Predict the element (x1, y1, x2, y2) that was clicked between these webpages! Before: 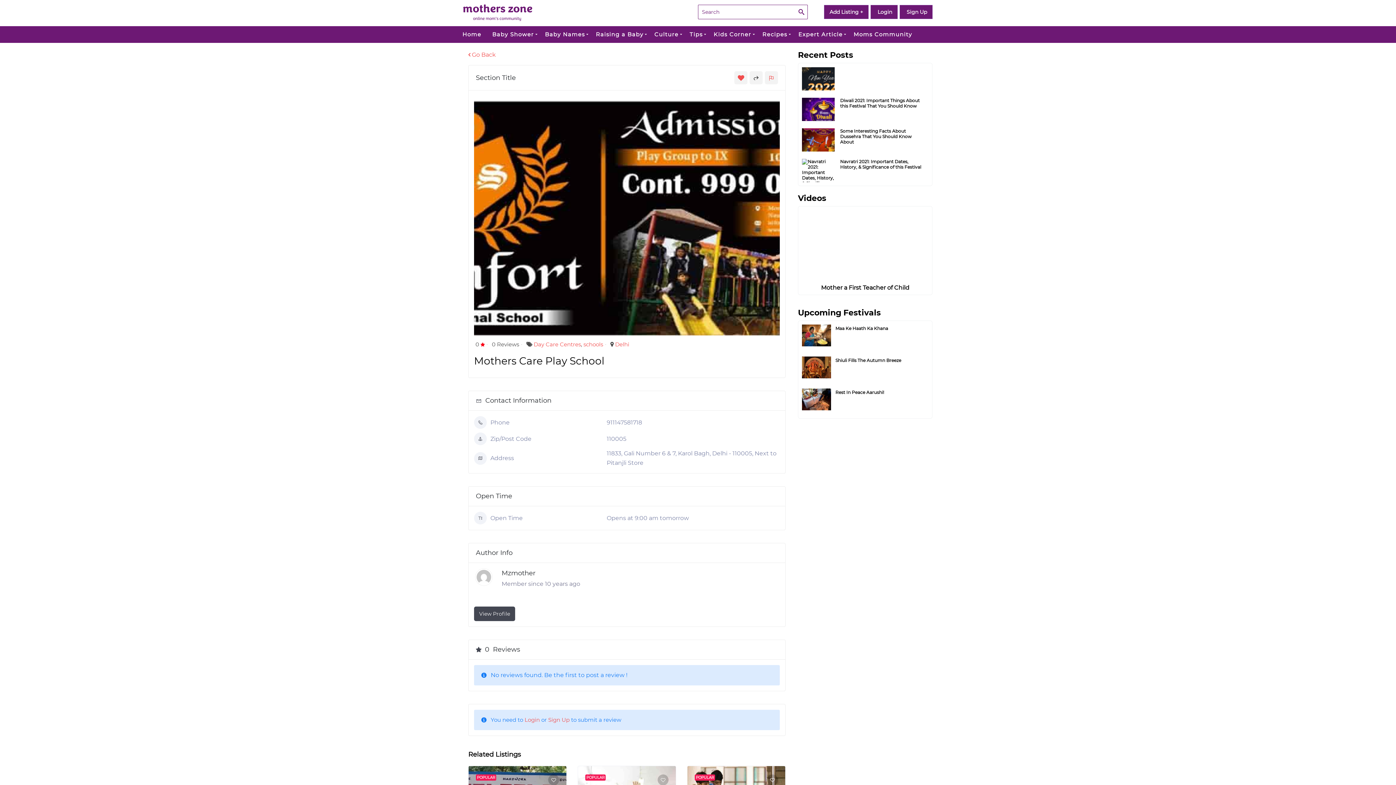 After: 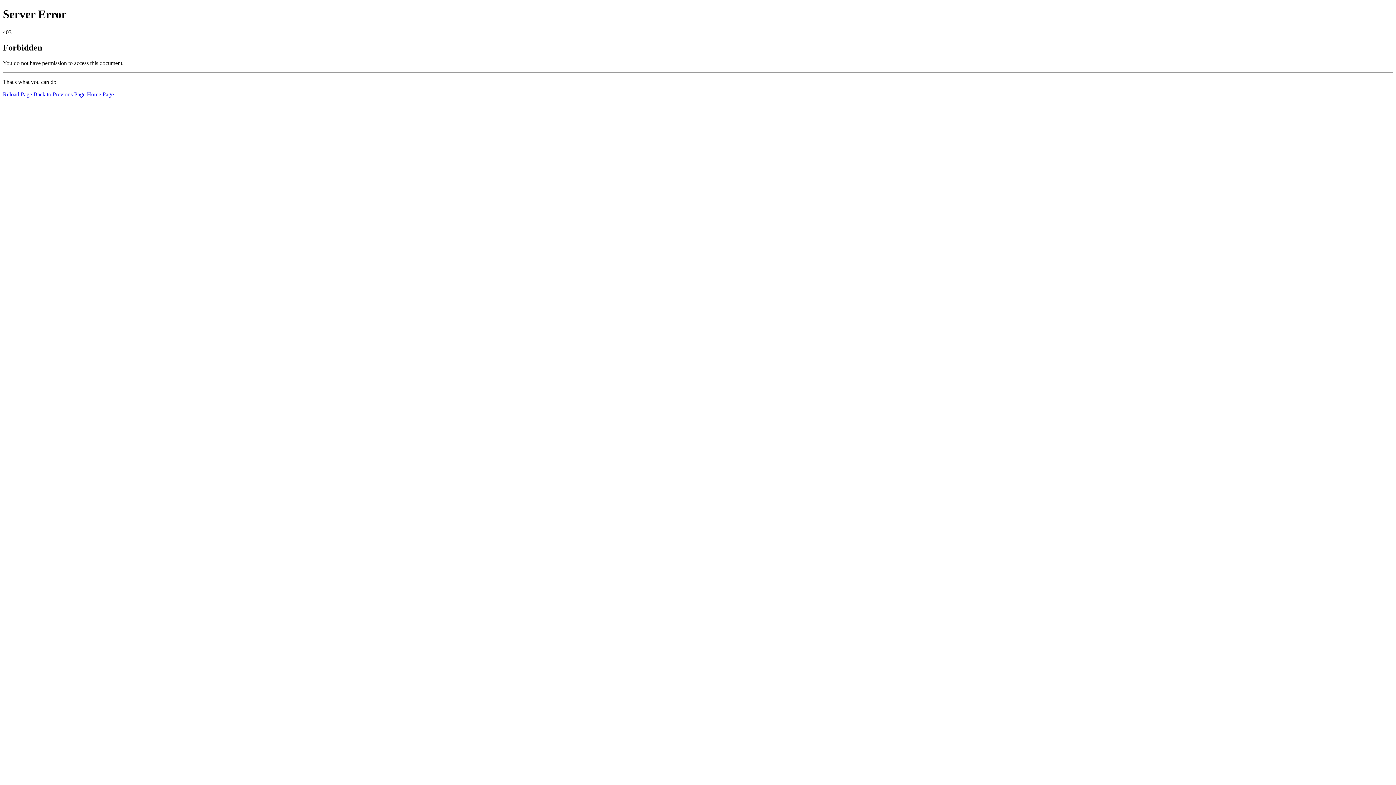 Action: label: Baby Names bbox: (539, 26, 590, 43)